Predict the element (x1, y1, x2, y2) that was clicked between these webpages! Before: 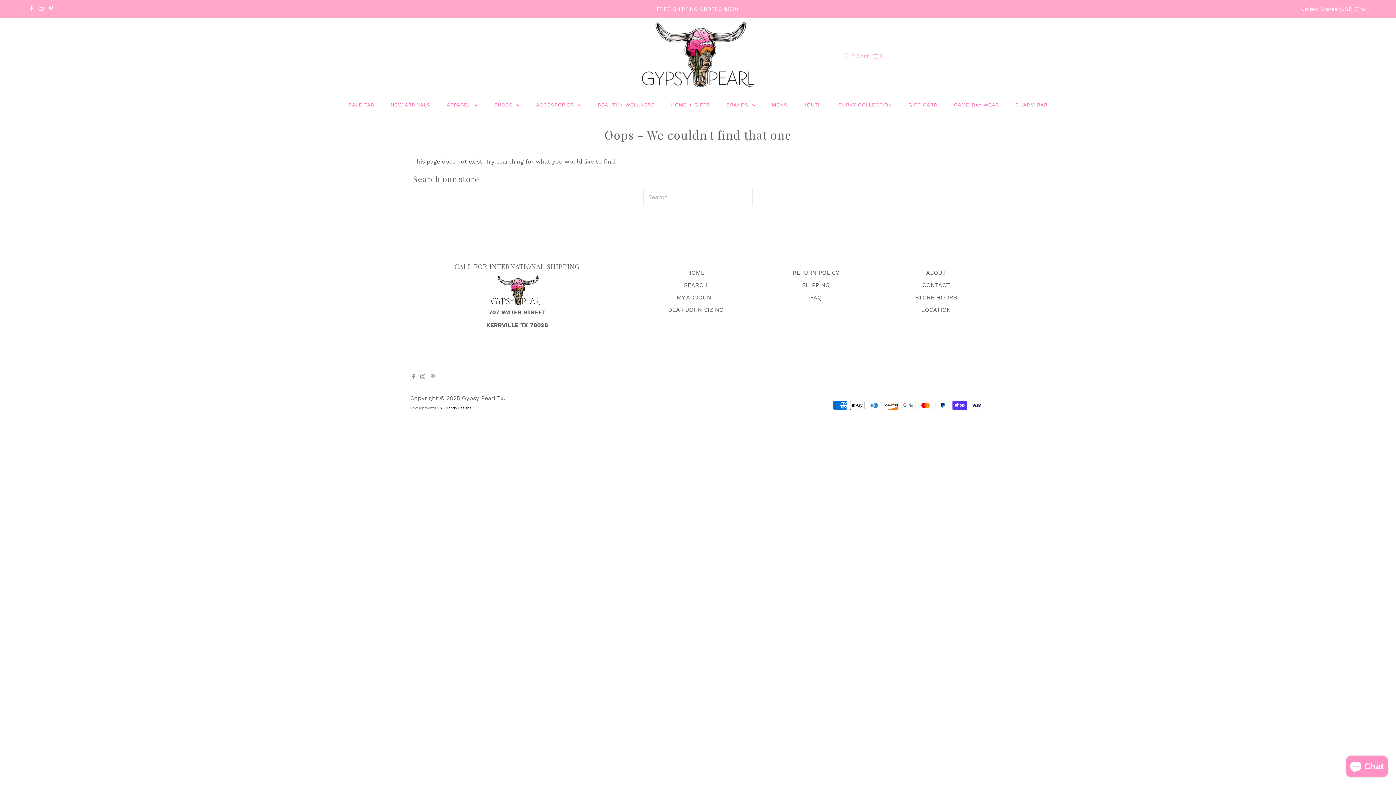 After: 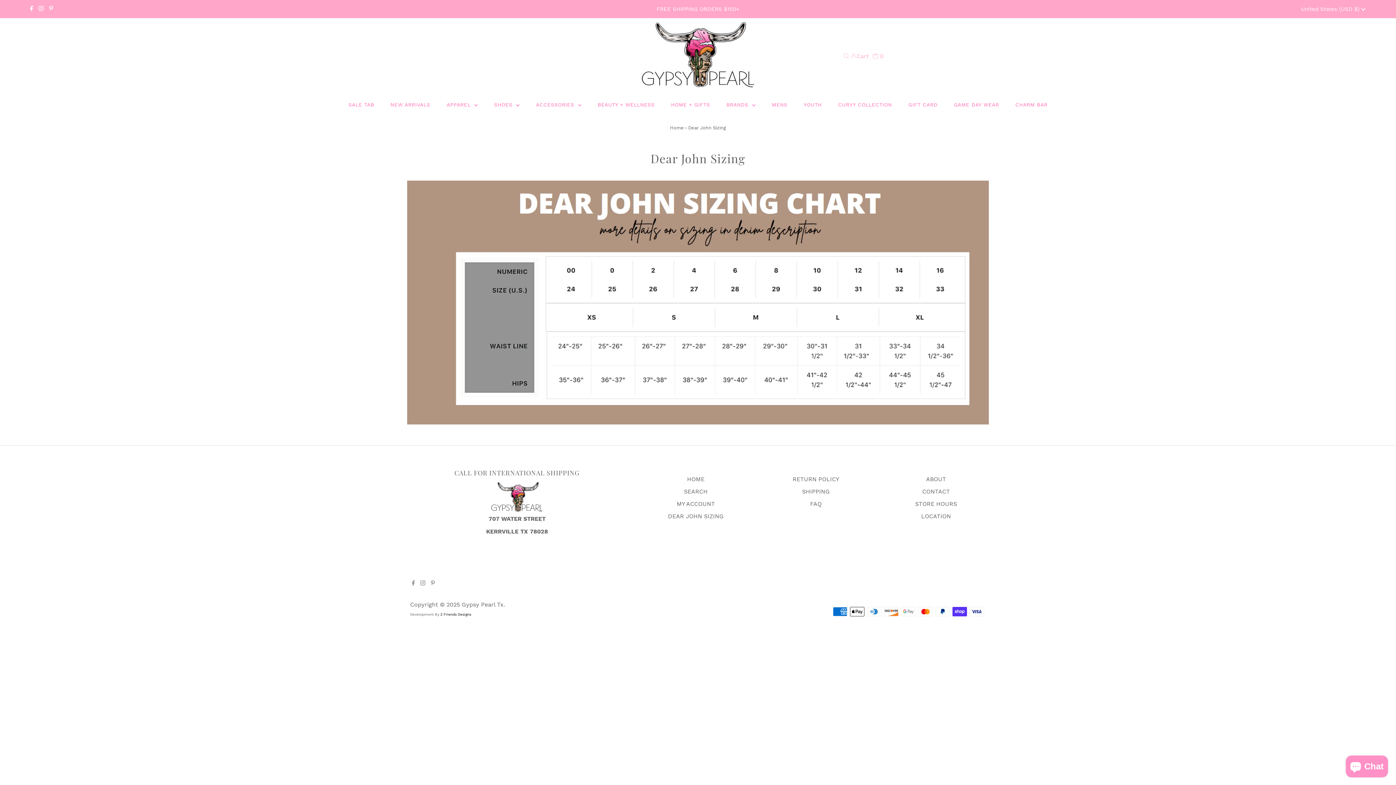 Action: label: DEAR JOHN SIZING bbox: (668, 306, 723, 313)